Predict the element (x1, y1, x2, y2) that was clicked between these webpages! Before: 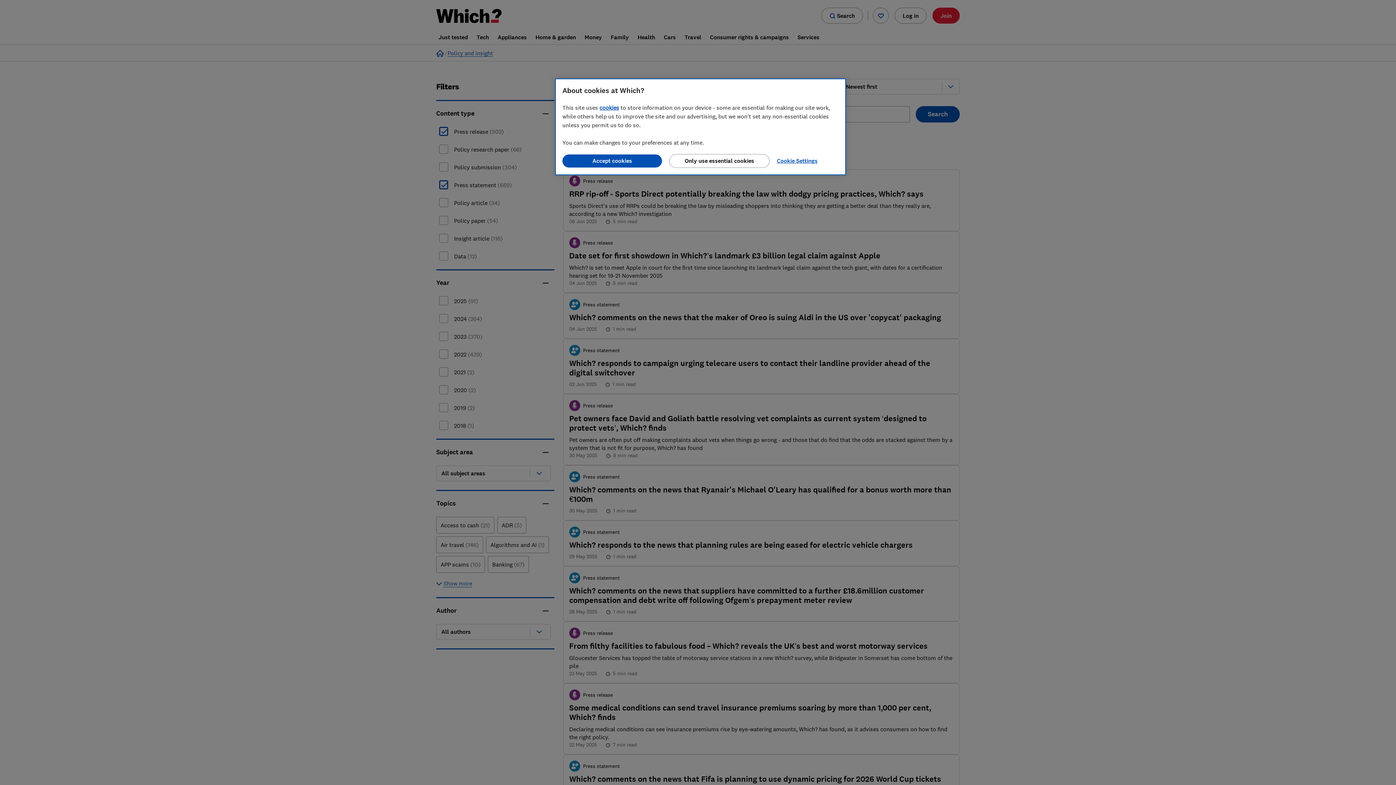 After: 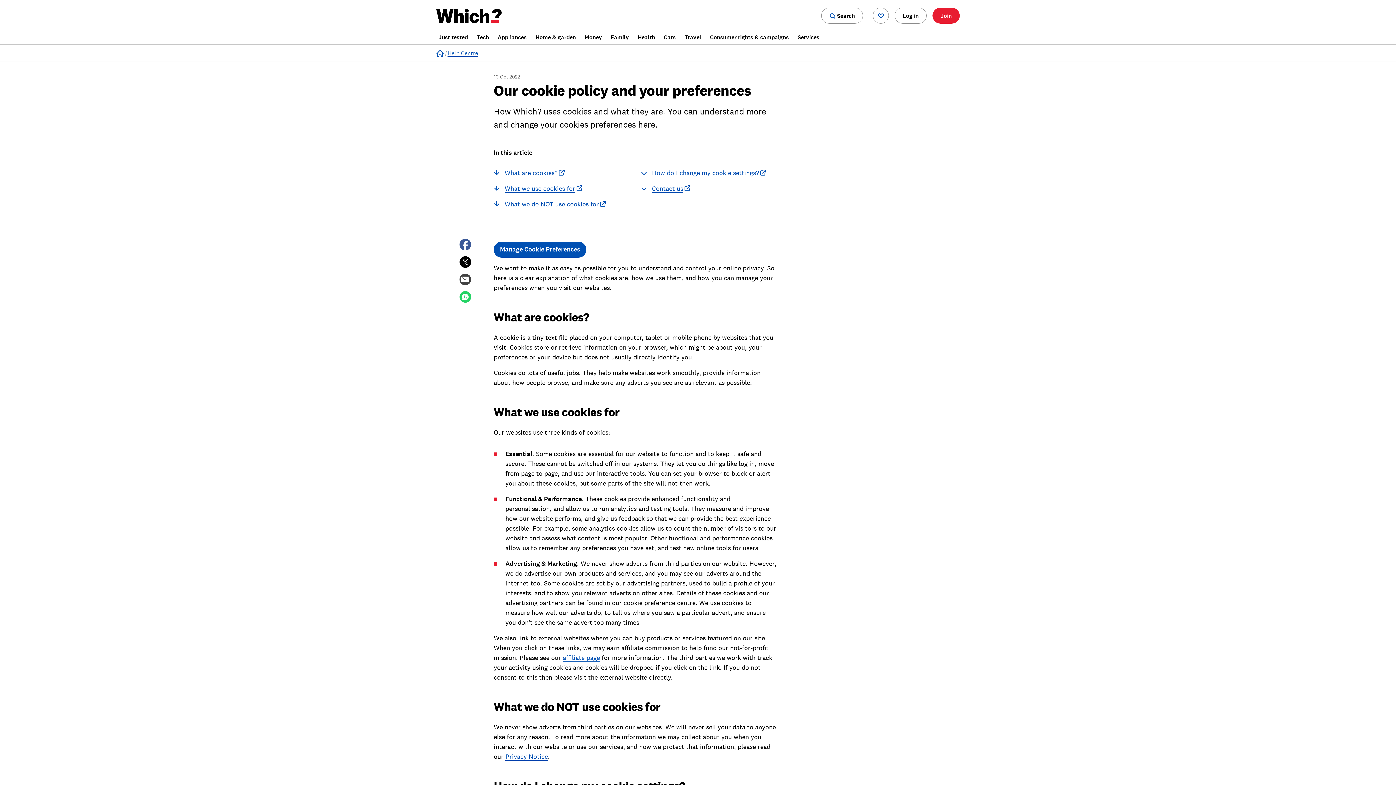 Action: bbox: (599, 104, 619, 111) label: cookies